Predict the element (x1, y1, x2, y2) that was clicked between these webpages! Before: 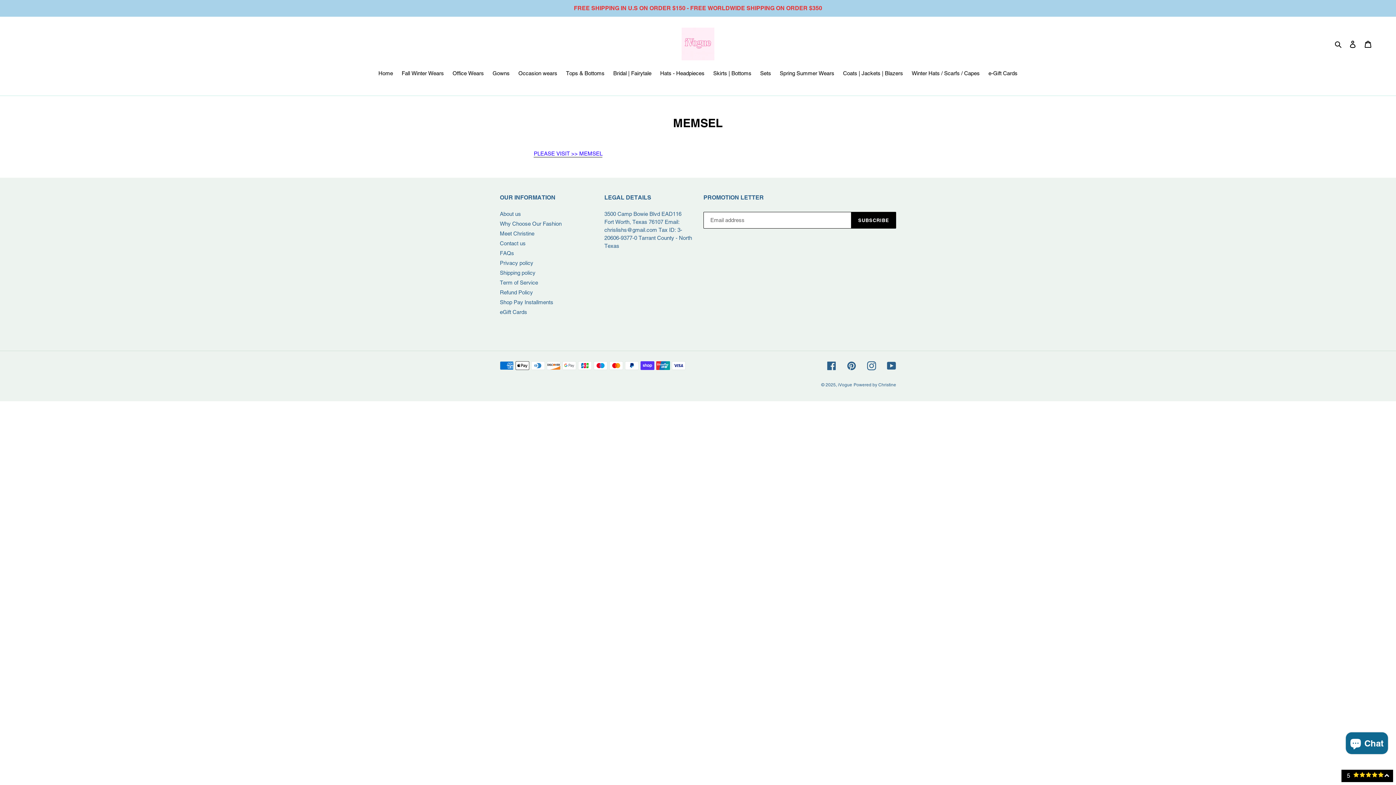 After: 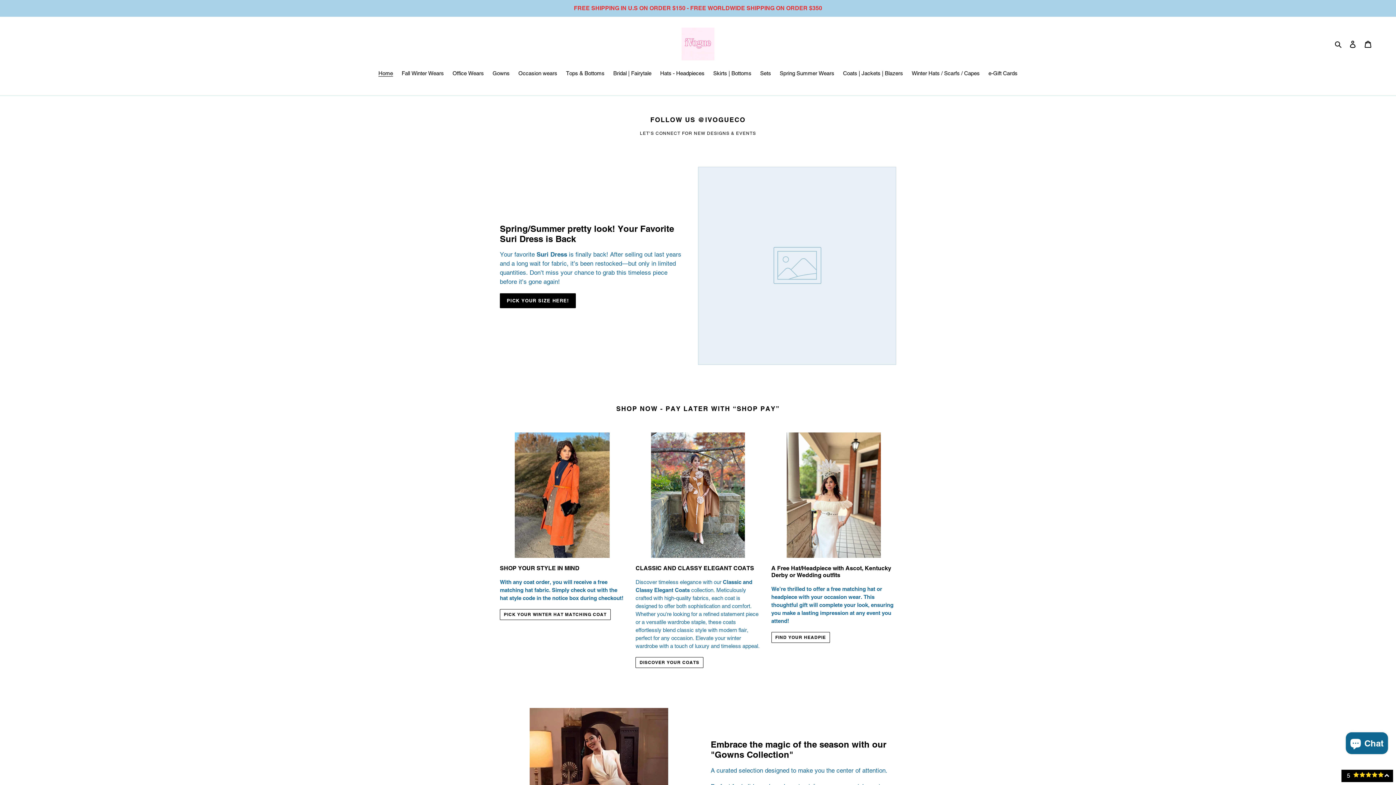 Action: bbox: (681, 27, 714, 60)